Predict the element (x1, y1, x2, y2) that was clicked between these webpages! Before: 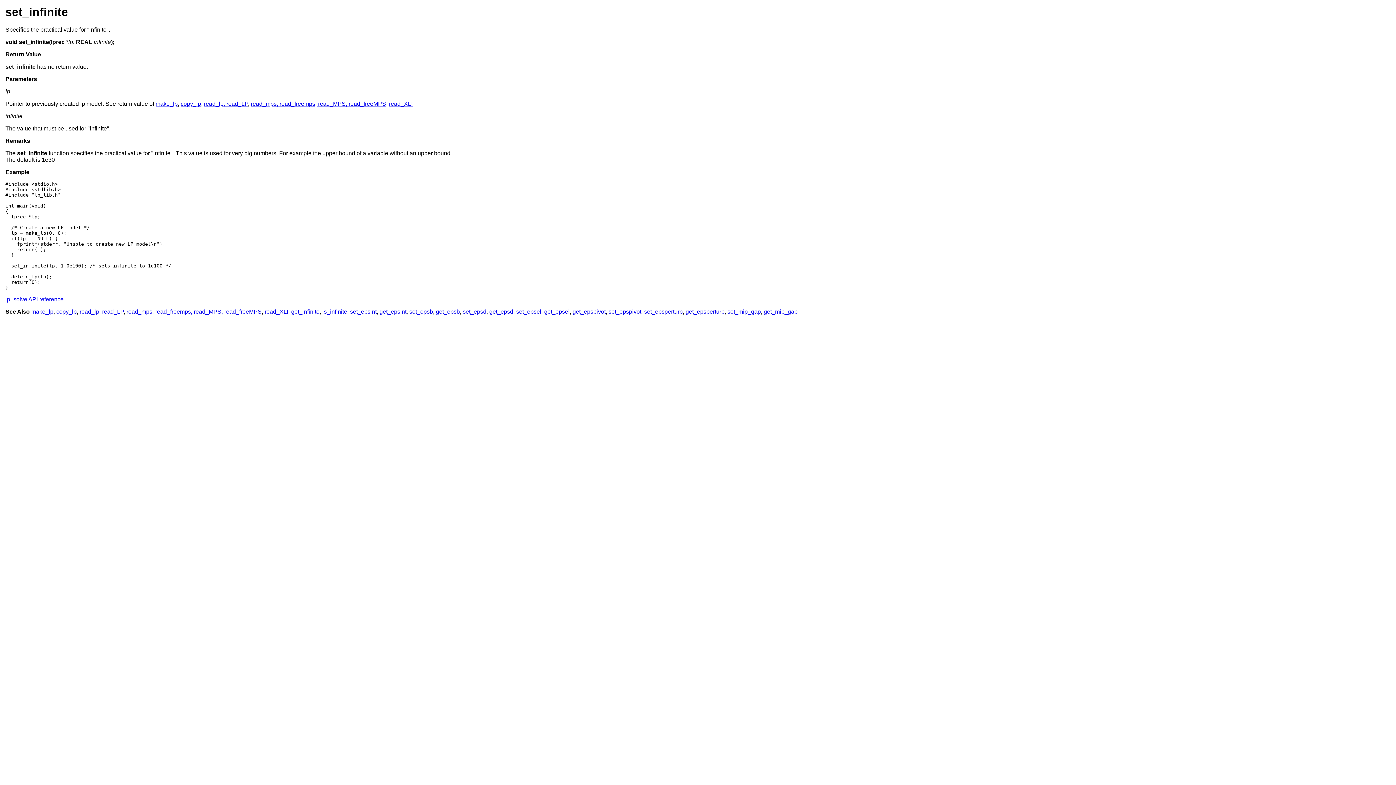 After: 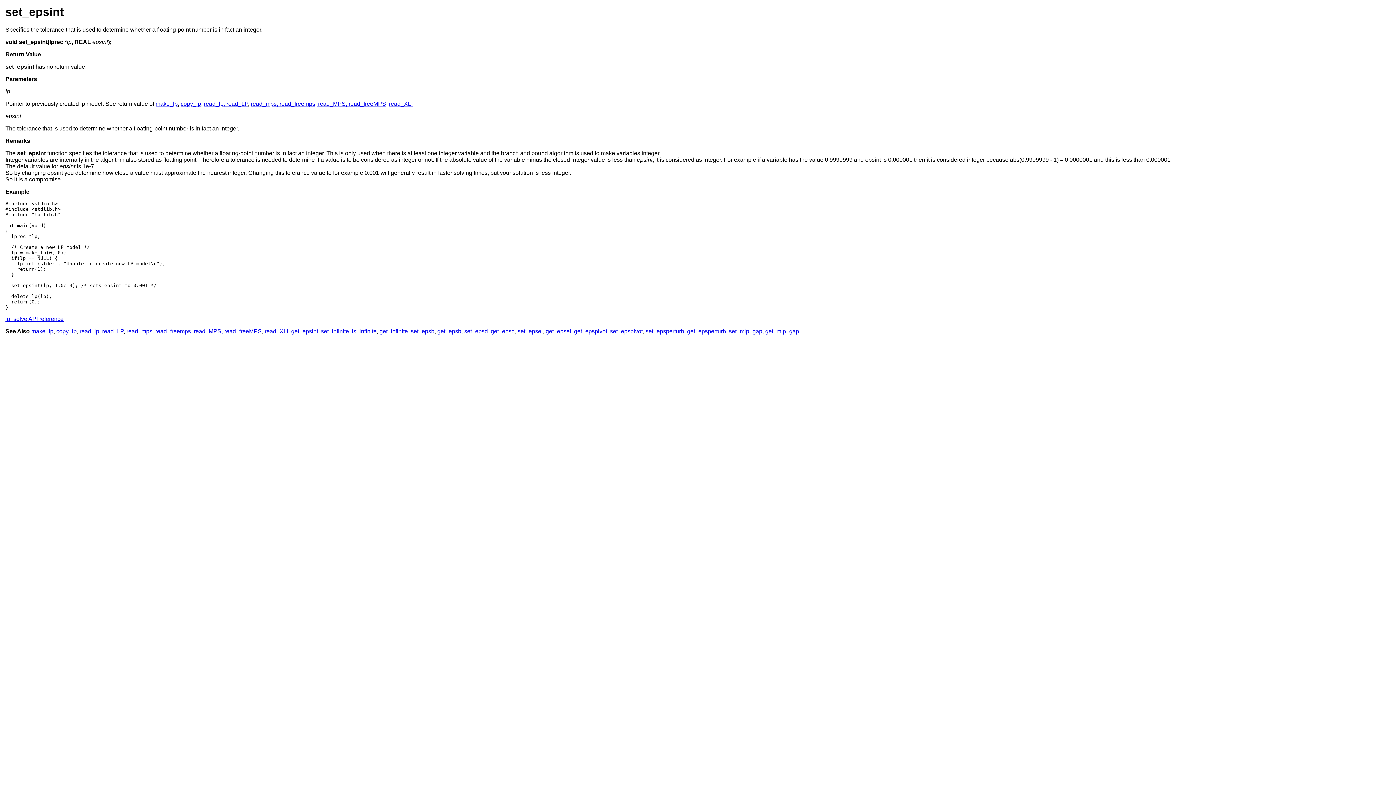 Action: label: set_epsint bbox: (350, 308, 376, 315)